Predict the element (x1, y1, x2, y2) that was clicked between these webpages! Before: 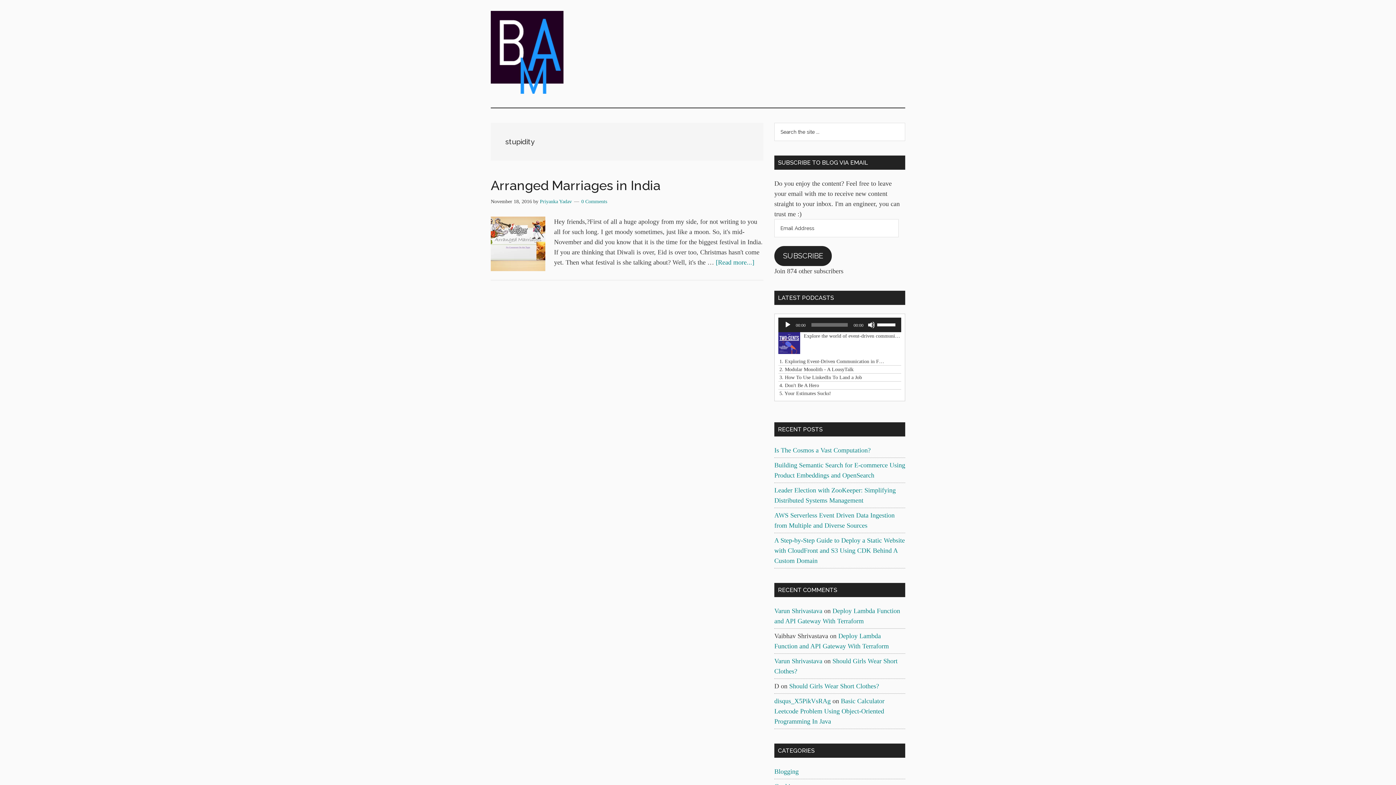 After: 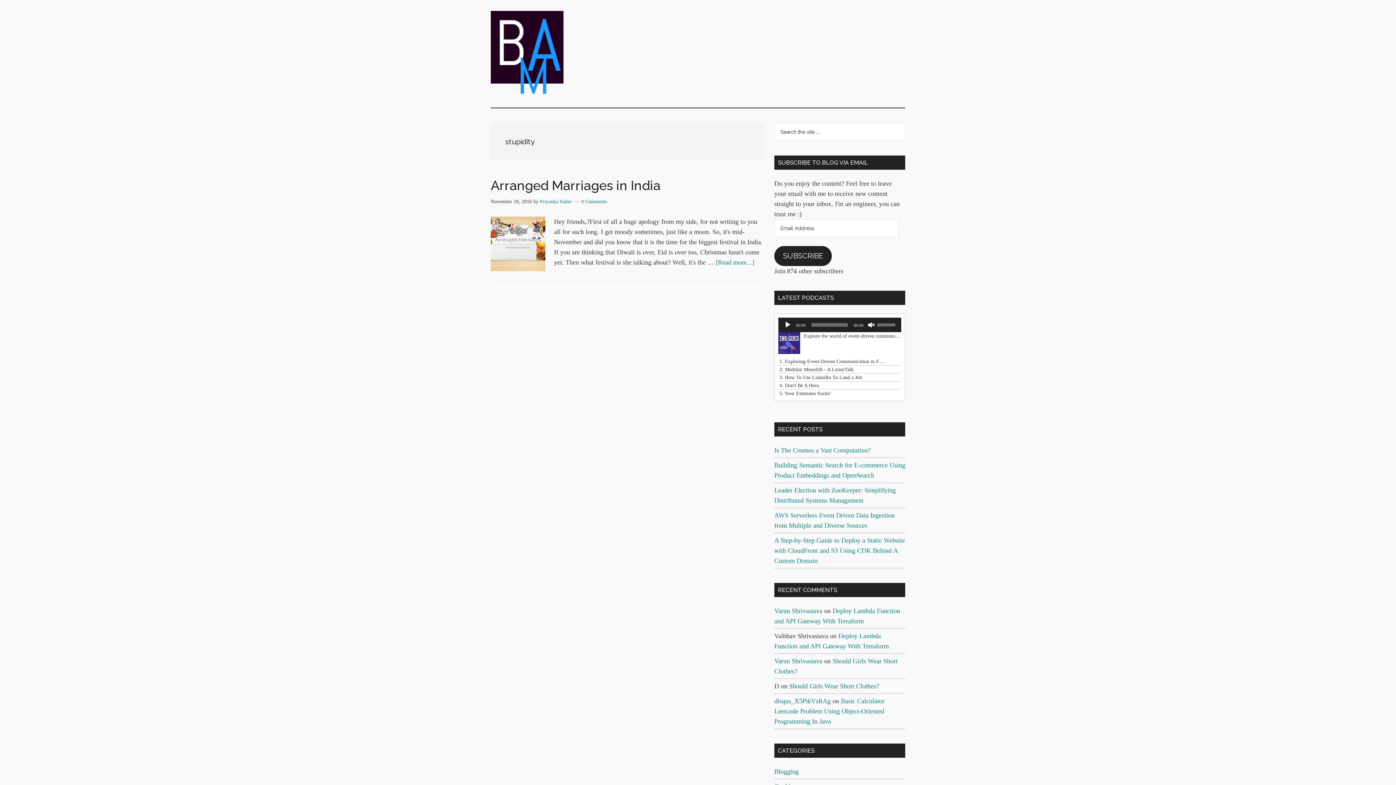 Action: bbox: (868, 321, 875, 328) label: Mute